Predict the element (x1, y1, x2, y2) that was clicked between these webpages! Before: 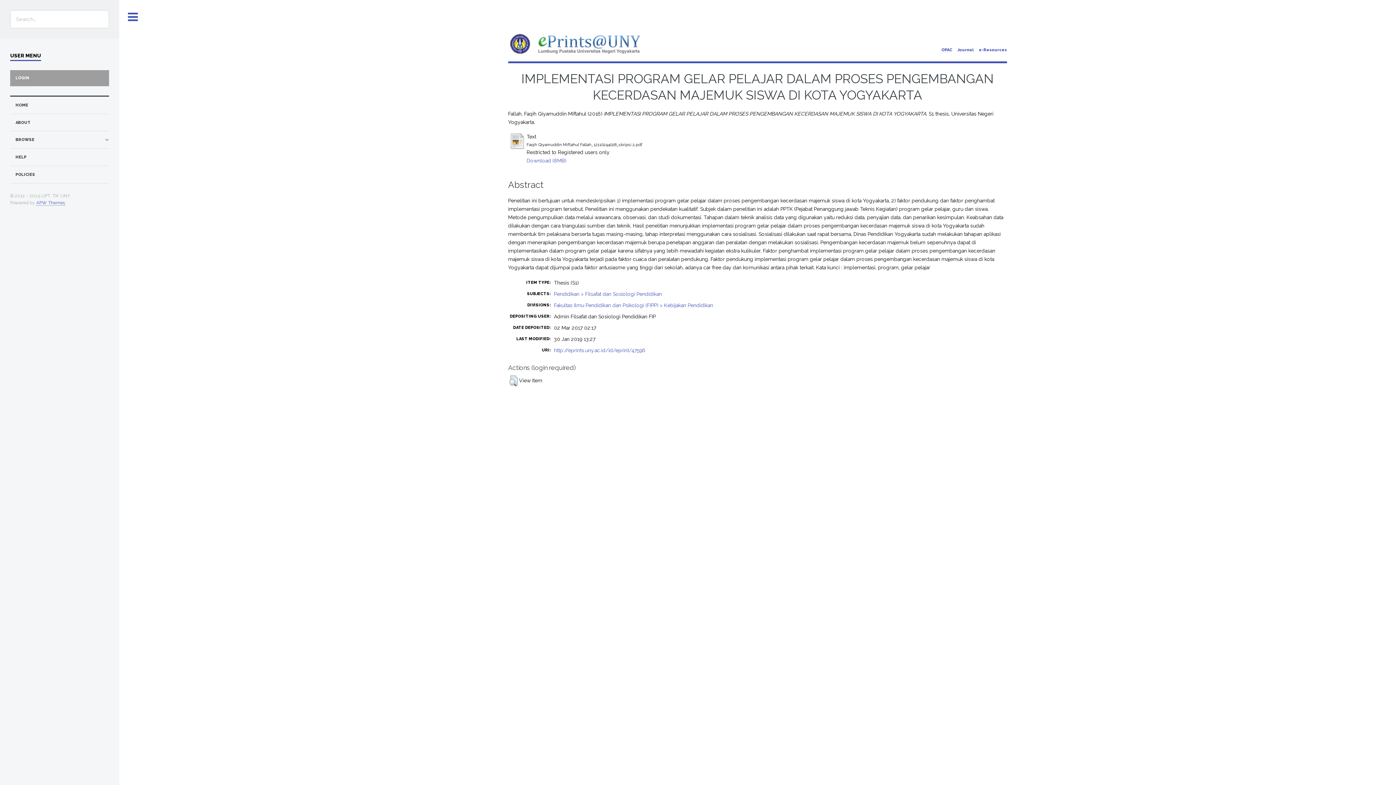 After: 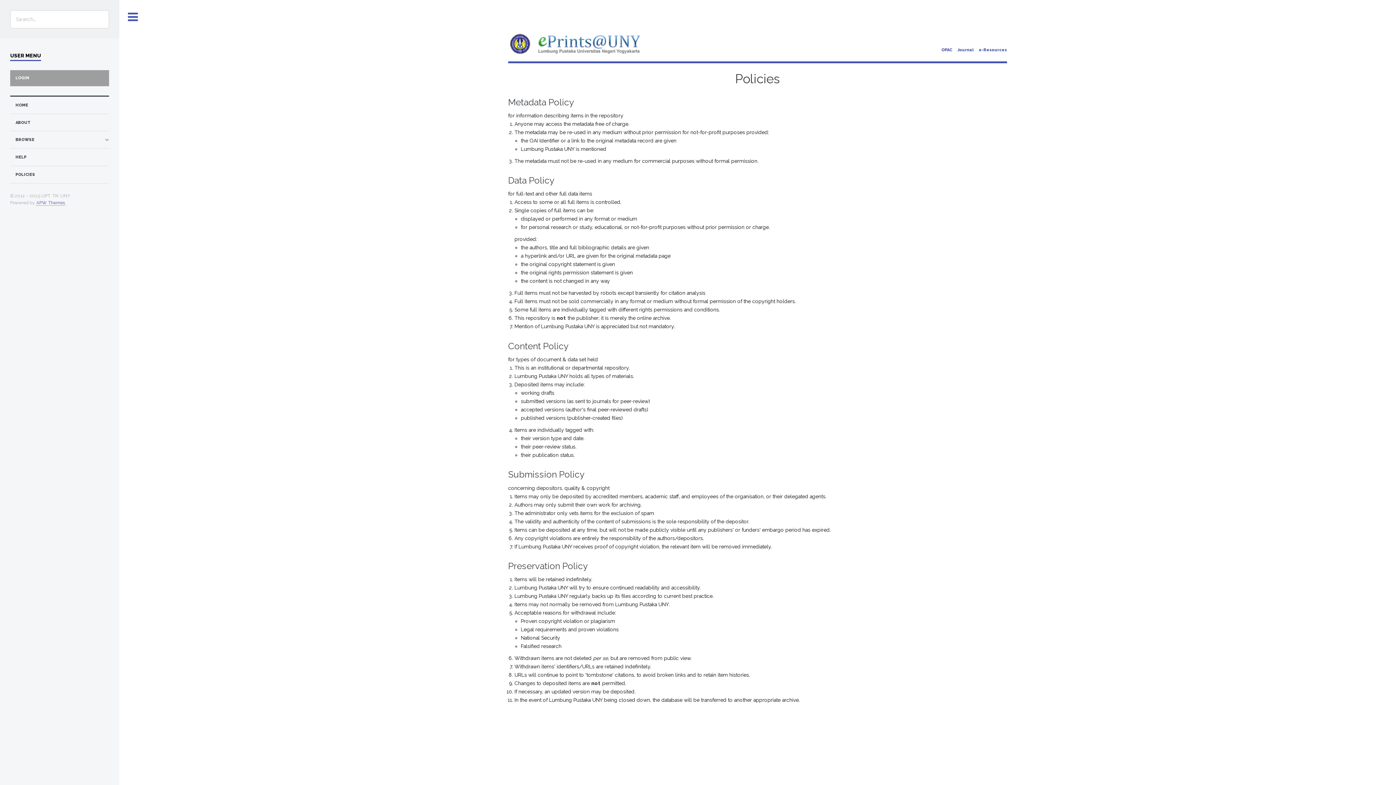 Action: bbox: (15, 170, 108, 179) label: POLICIES